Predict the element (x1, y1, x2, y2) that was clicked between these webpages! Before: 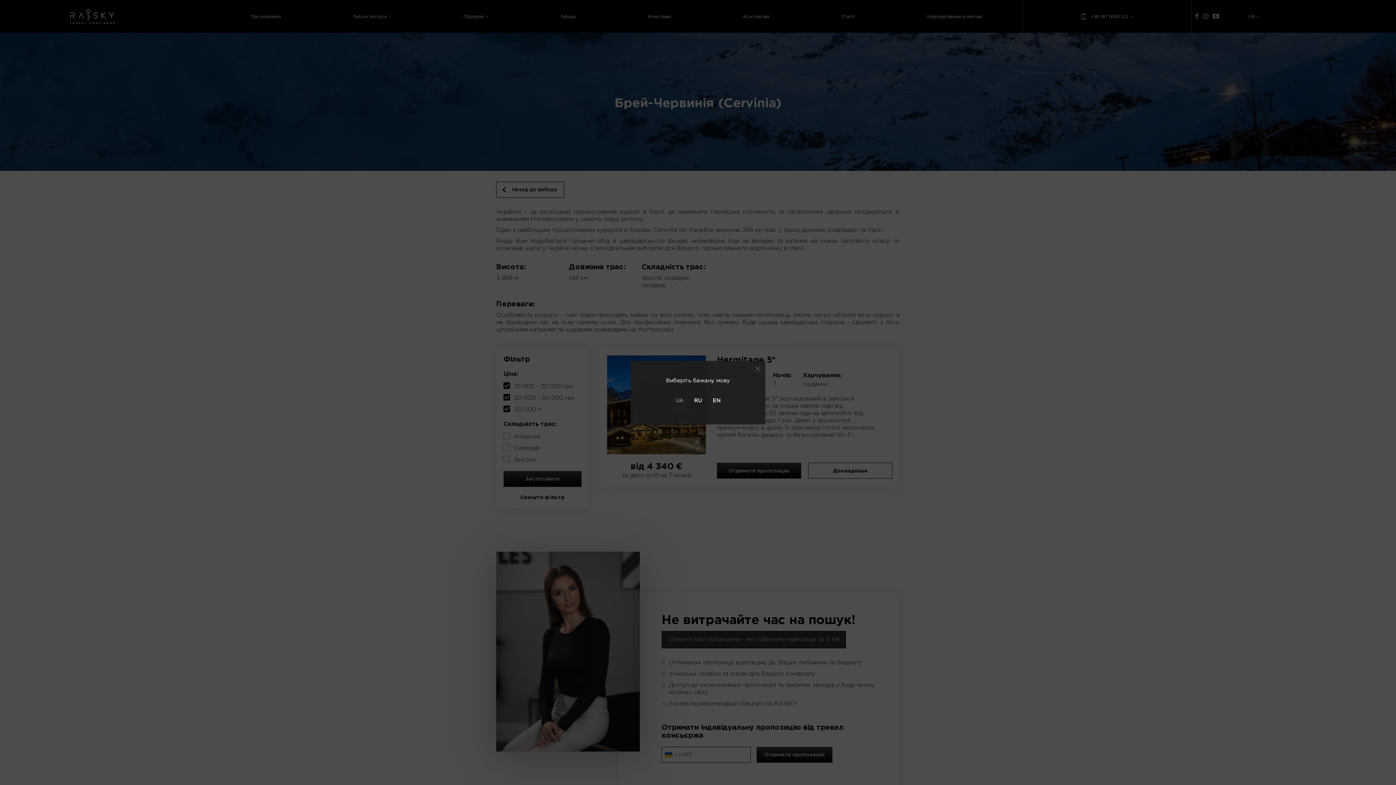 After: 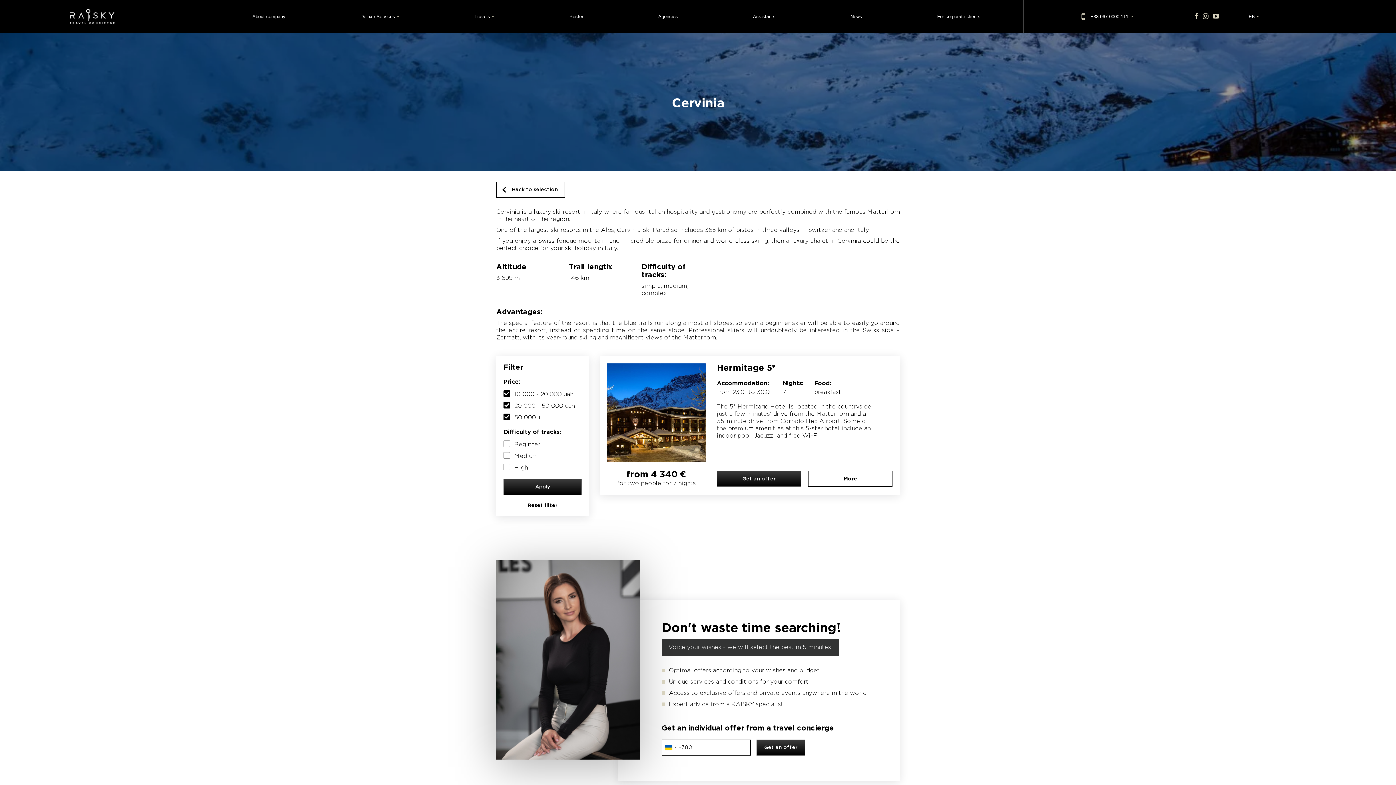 Action: label: EN bbox: (707, 394, 726, 406)